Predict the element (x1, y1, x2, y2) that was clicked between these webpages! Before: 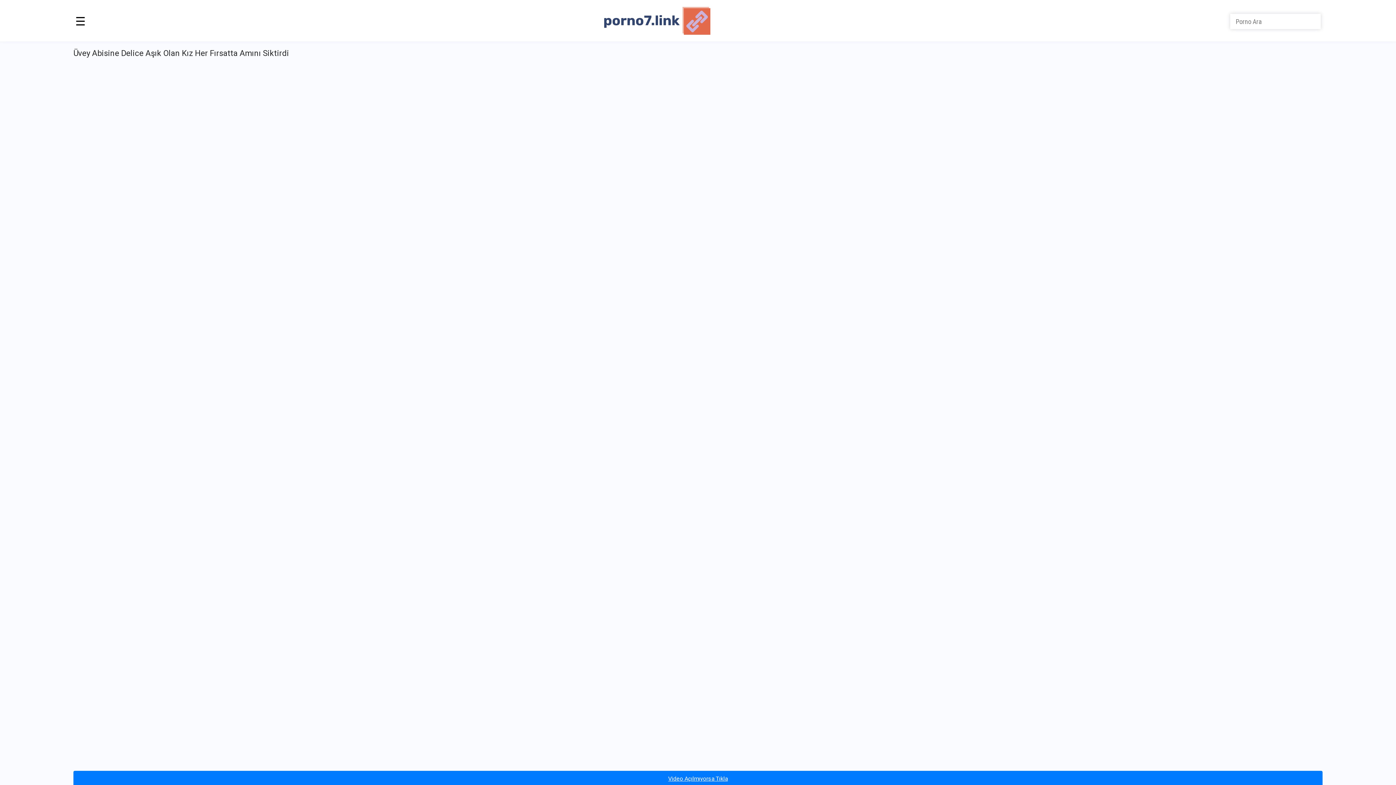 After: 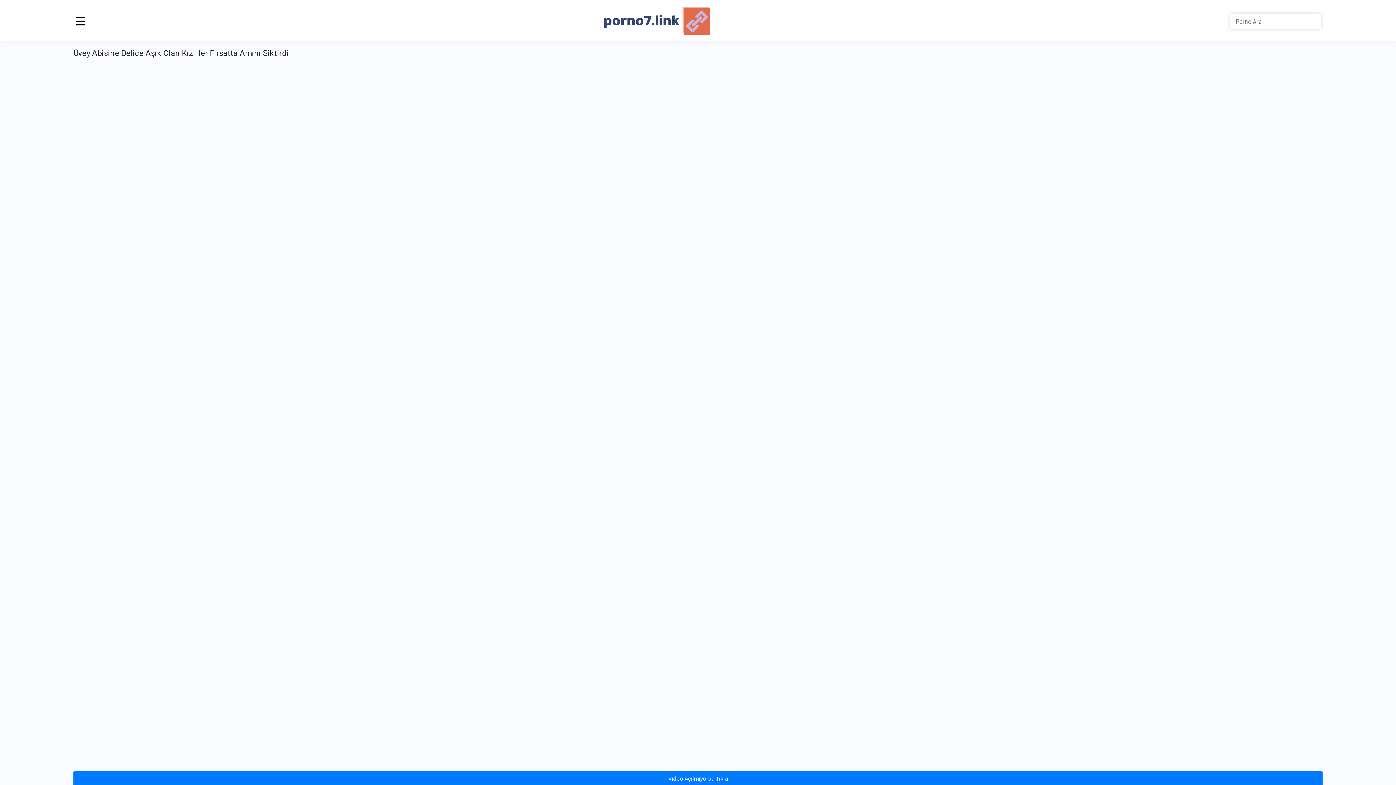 Action: bbox: (0, 0, 1396, 785)